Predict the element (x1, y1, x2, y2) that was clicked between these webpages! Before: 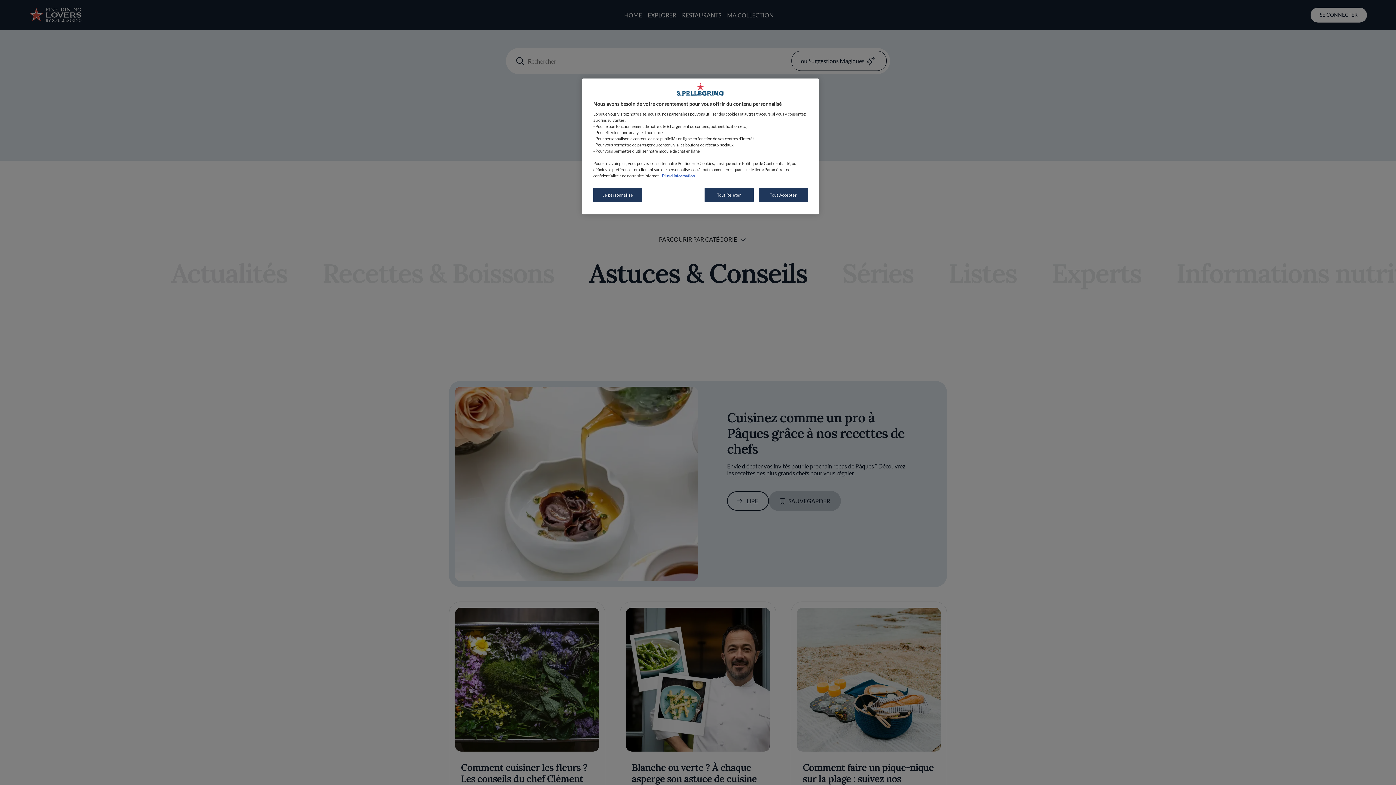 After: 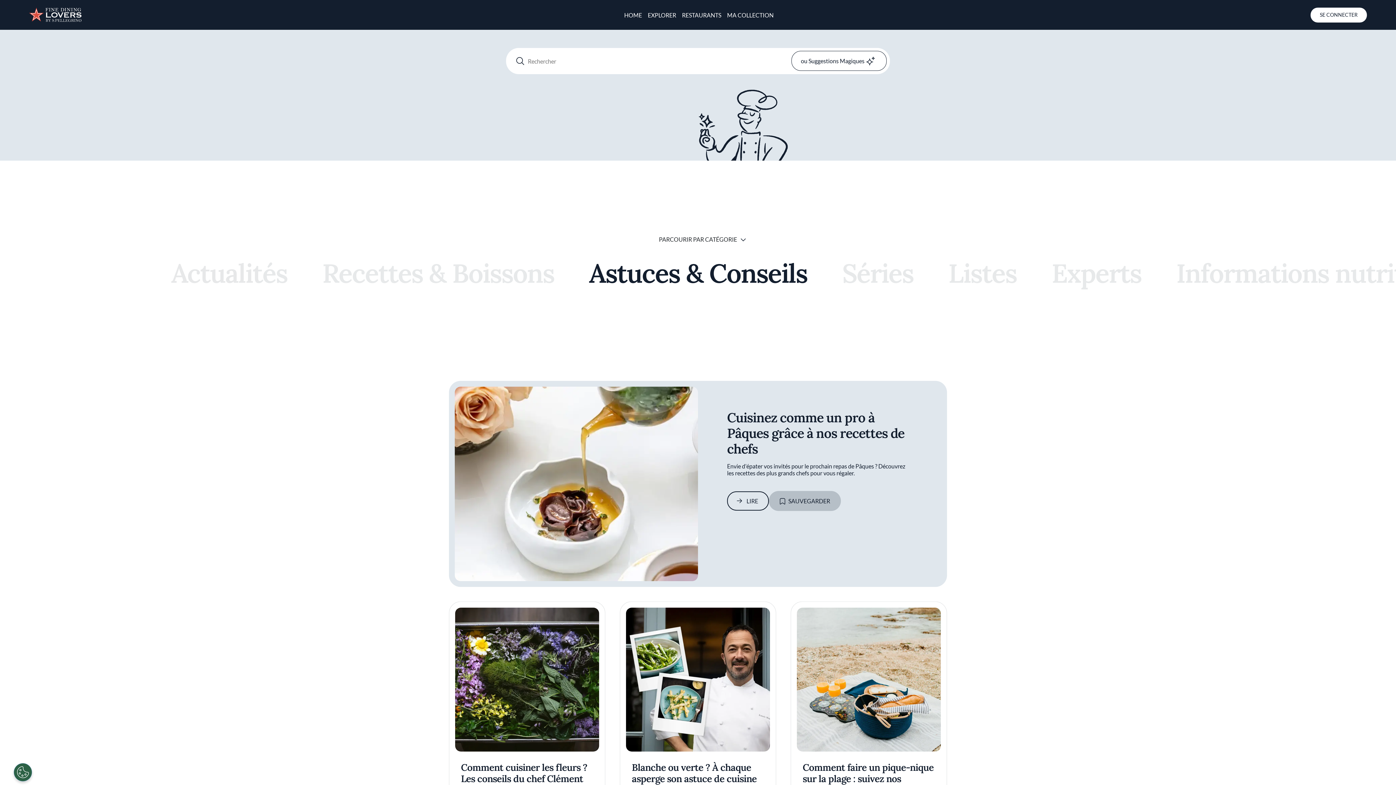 Action: label: Tout Accepter bbox: (758, 188, 808, 202)